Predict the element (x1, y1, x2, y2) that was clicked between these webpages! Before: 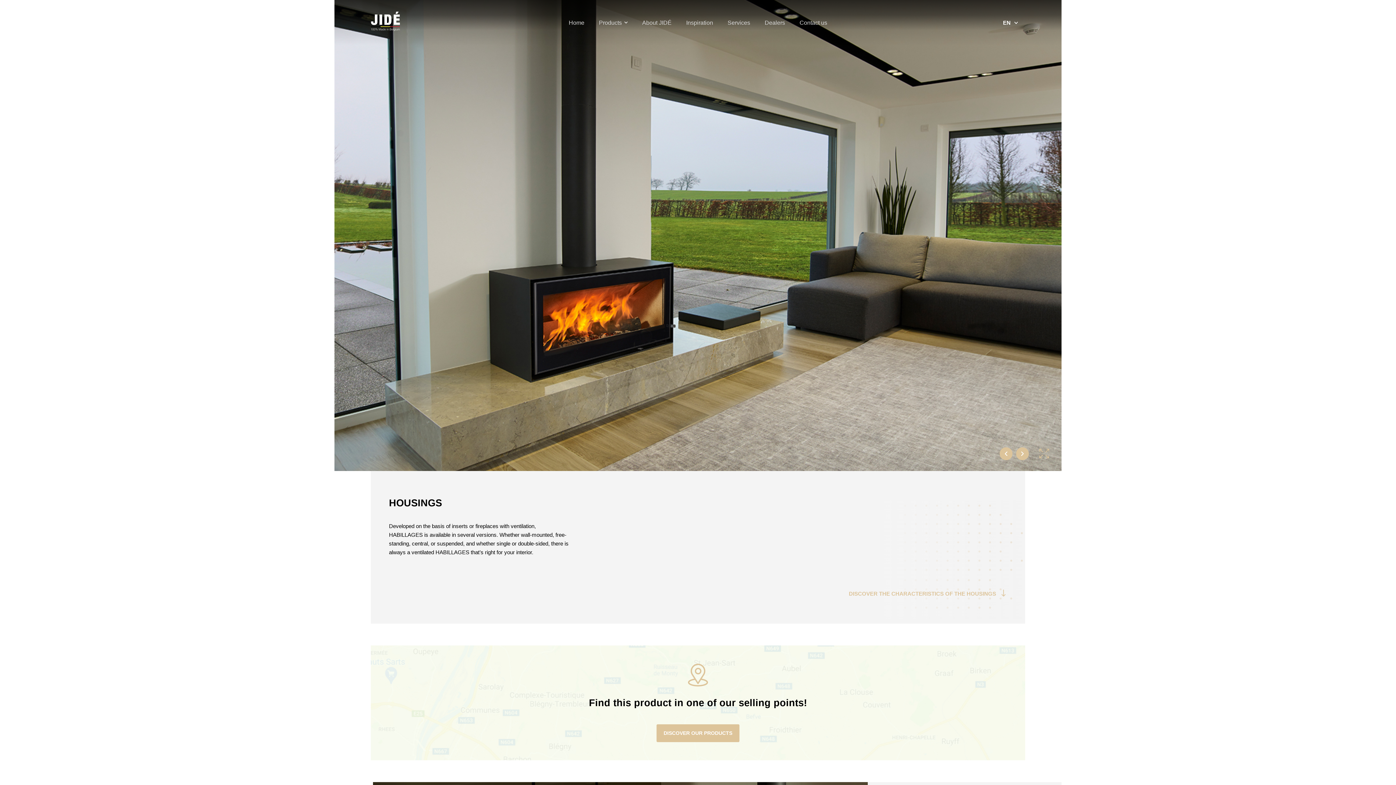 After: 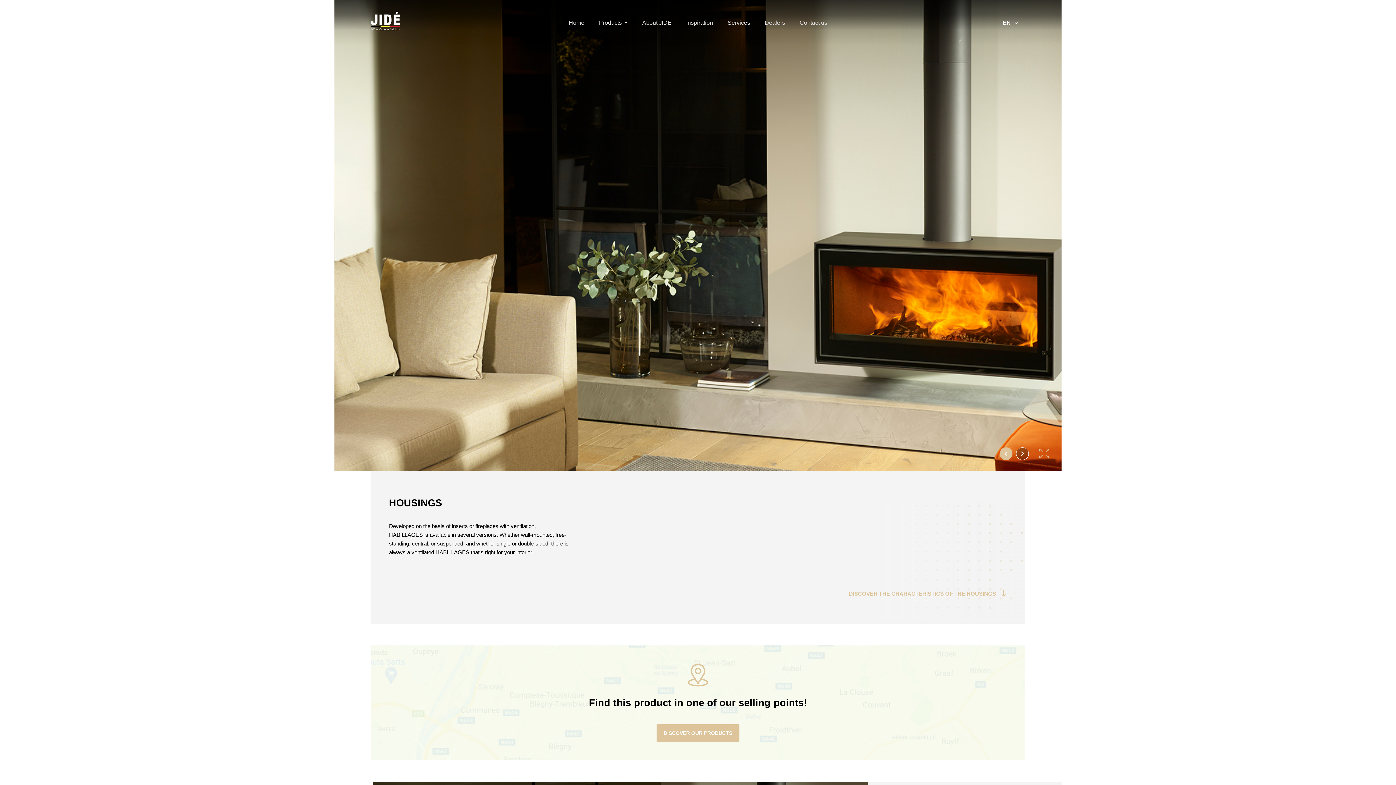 Action: bbox: (1016, 447, 1029, 460) label: Next